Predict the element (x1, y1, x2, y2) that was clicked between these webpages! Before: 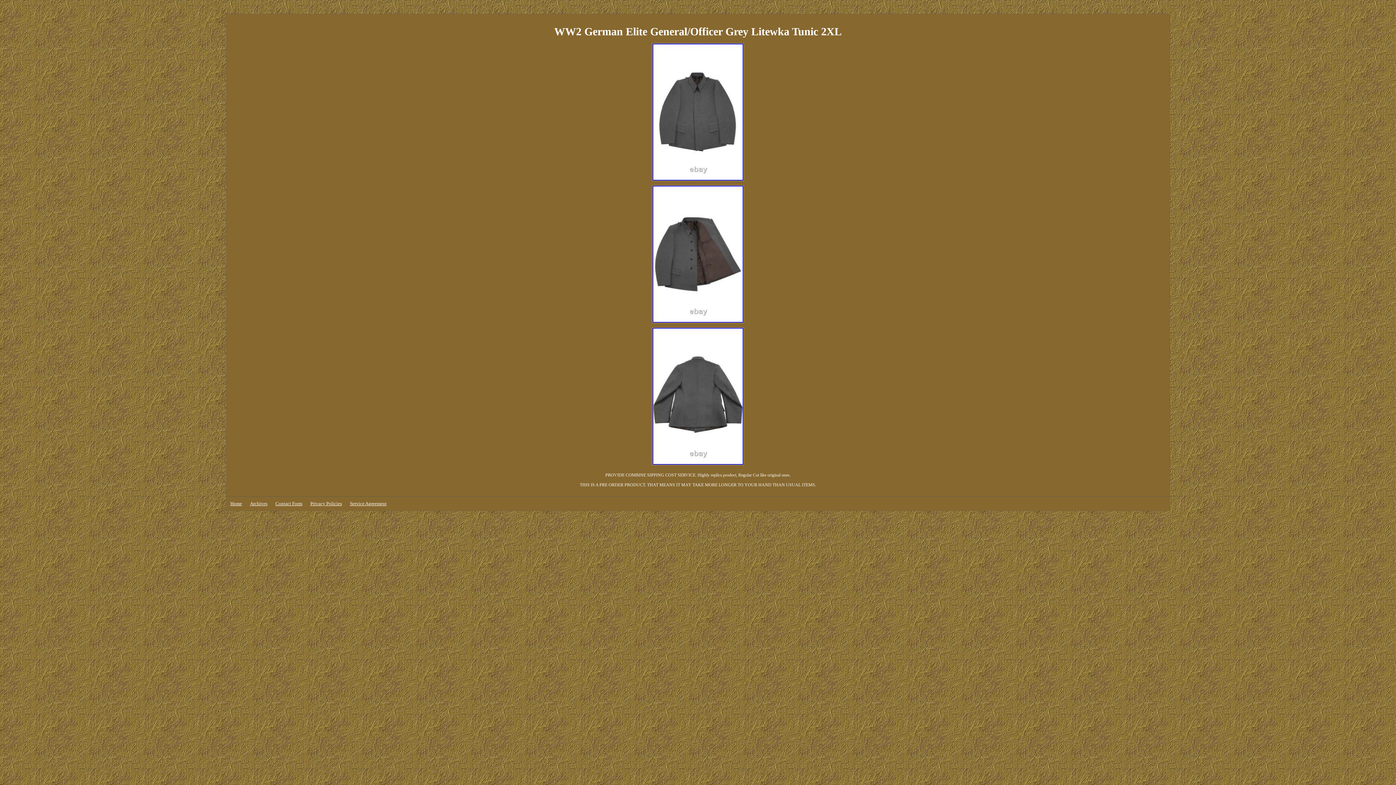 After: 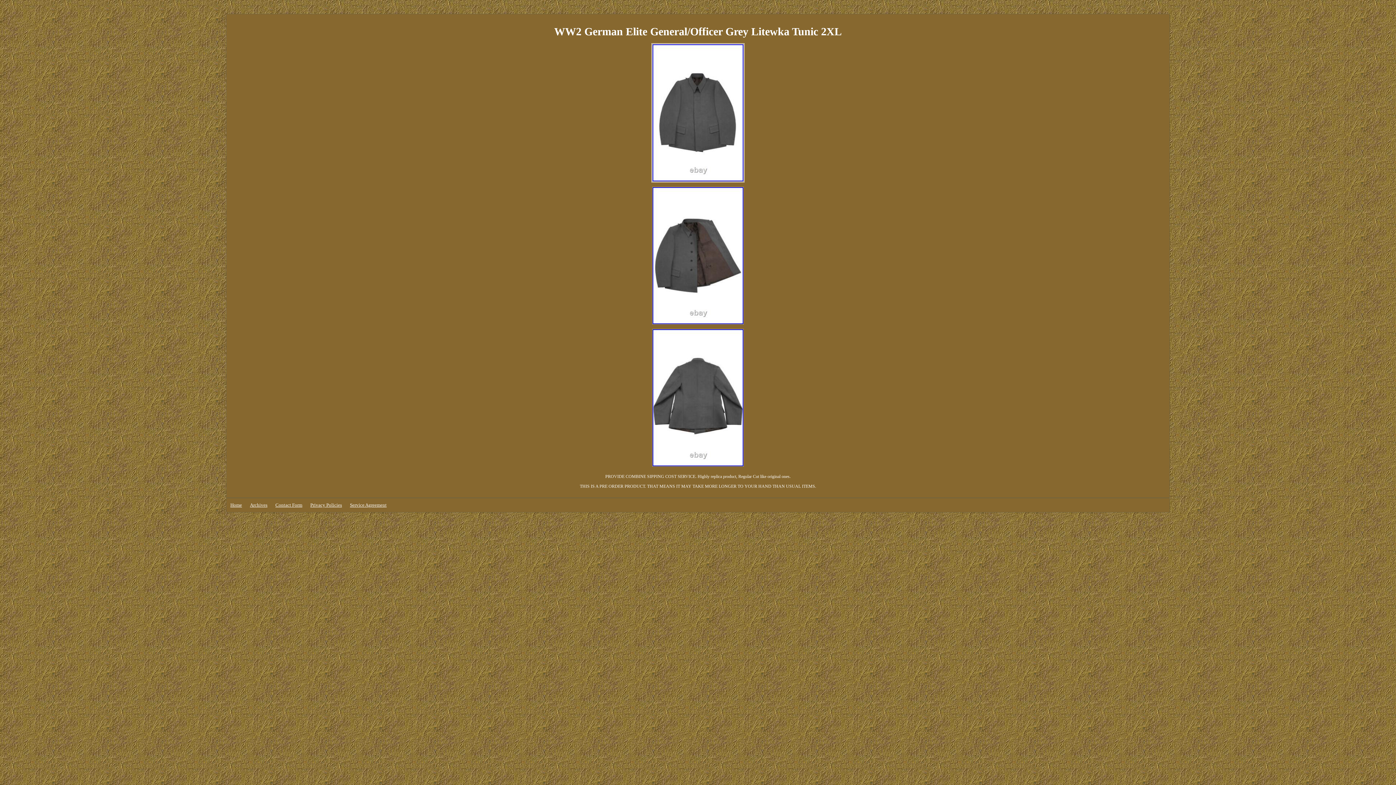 Action: bbox: (650, 179, 745, 183)